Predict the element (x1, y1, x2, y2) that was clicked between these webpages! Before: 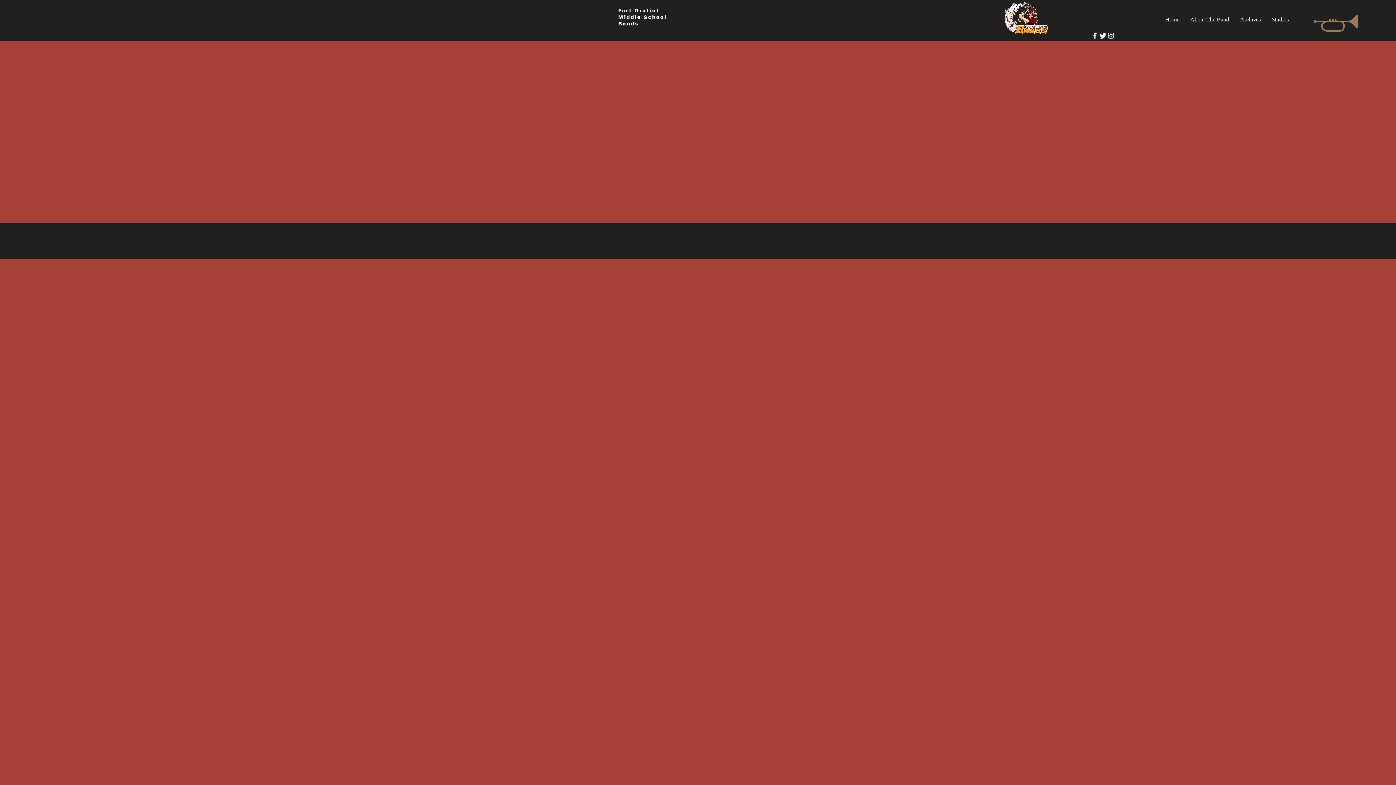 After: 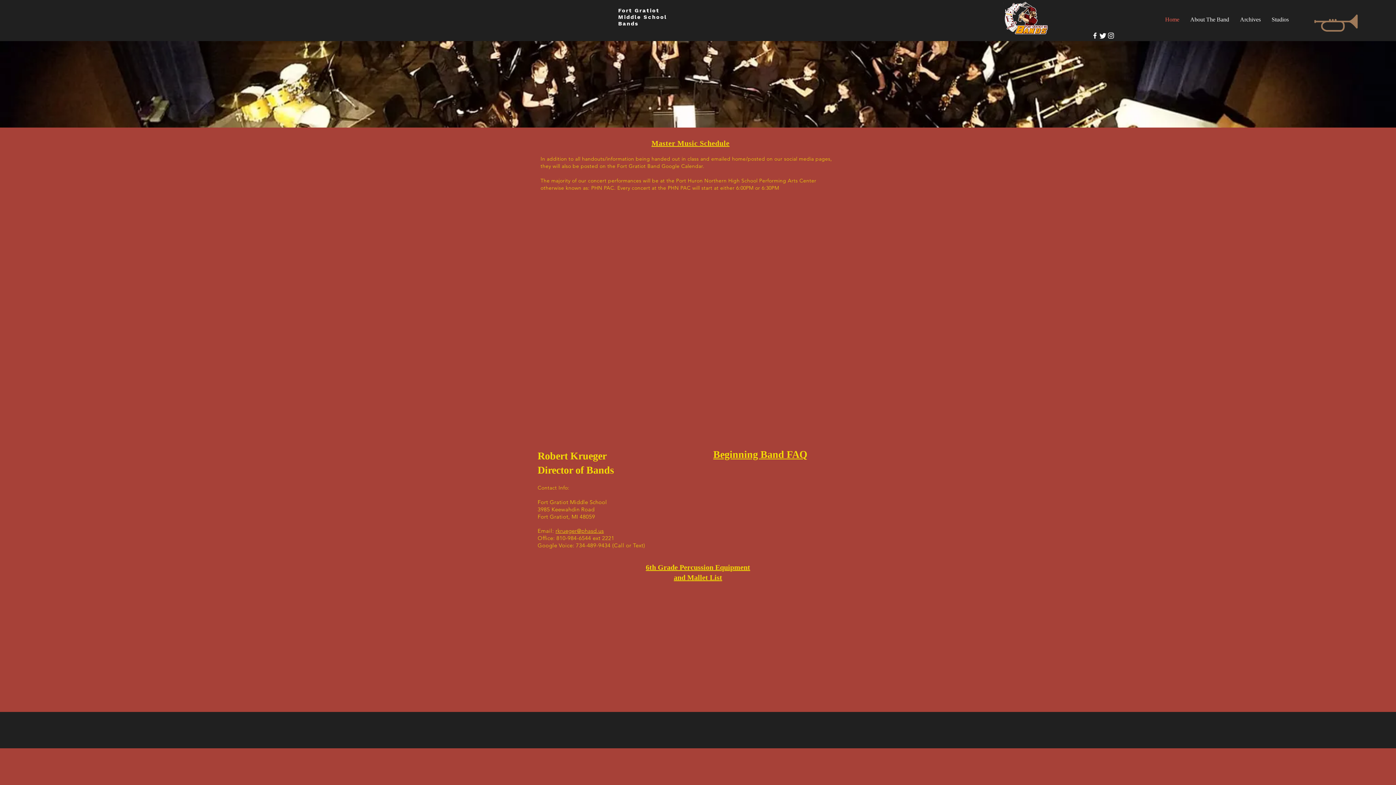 Action: label: Fort Gratiot Middle School Bands bbox: (618, 7, 667, 26)